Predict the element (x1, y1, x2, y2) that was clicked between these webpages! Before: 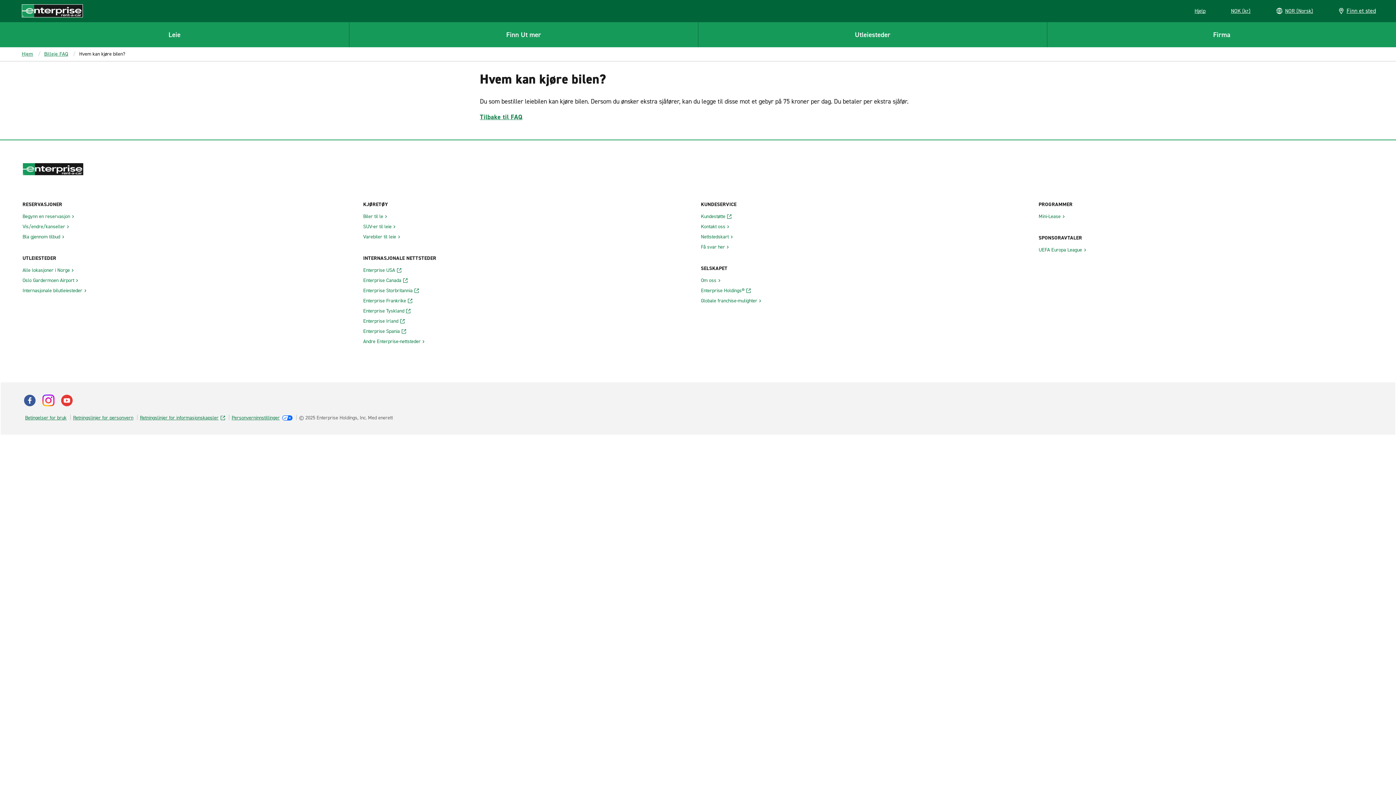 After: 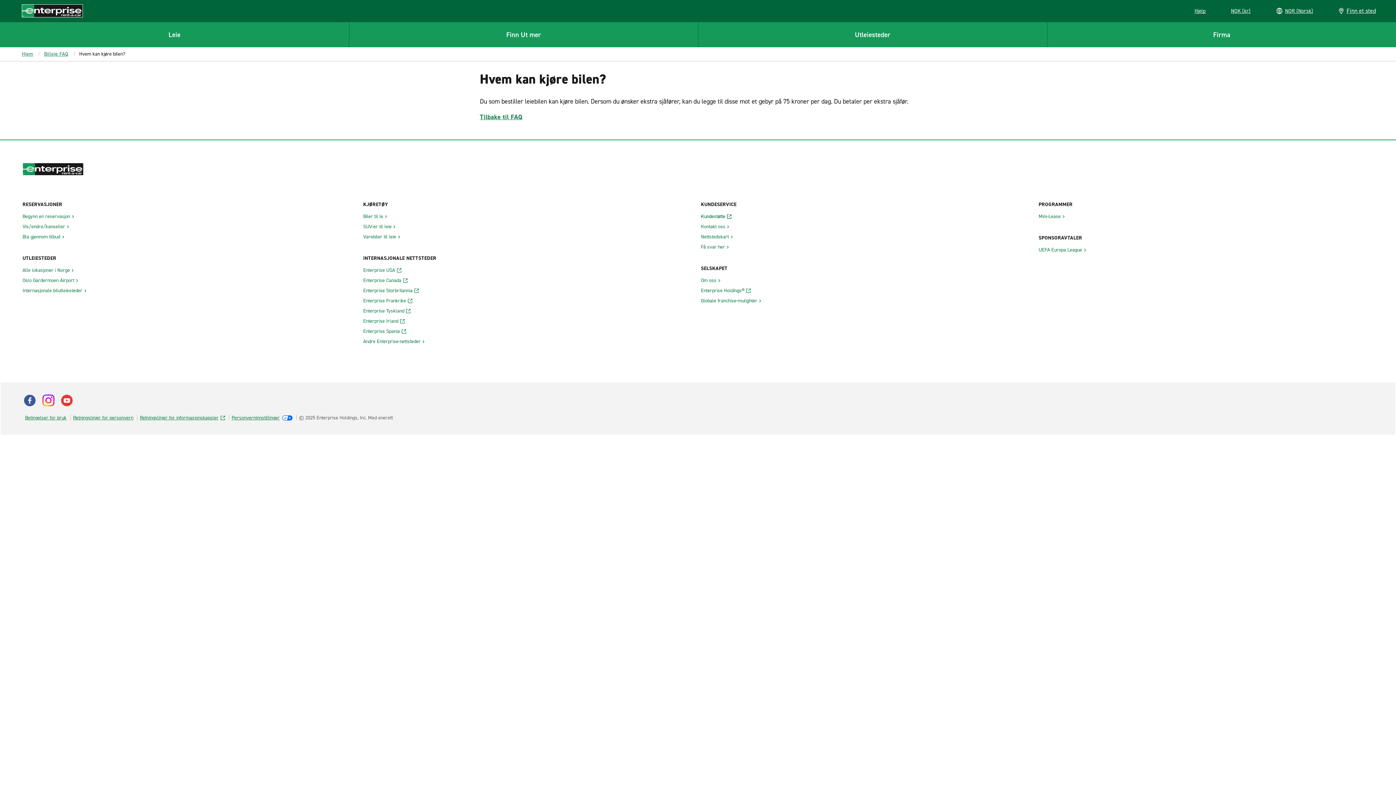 Action: bbox: (701, 213, 731, 220) label: Kundestøtte